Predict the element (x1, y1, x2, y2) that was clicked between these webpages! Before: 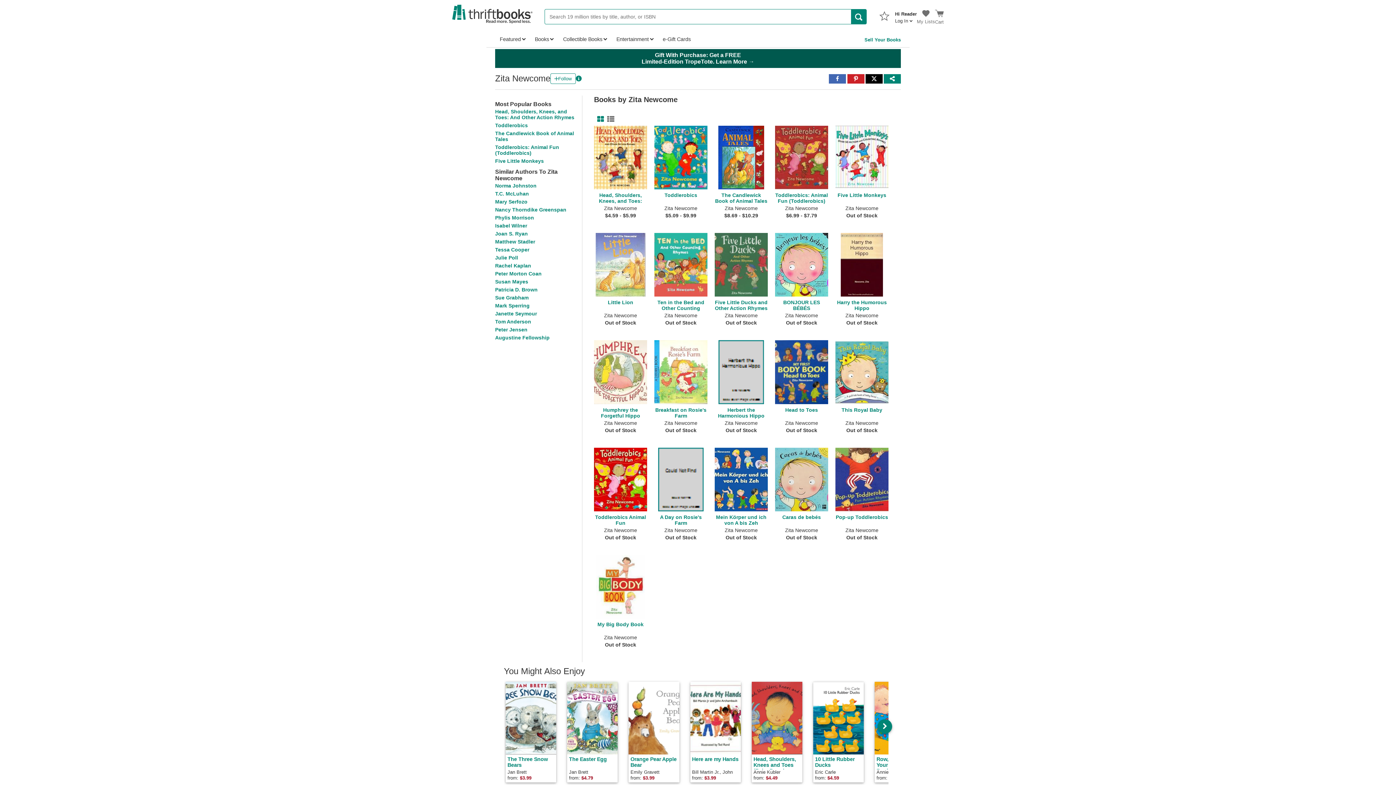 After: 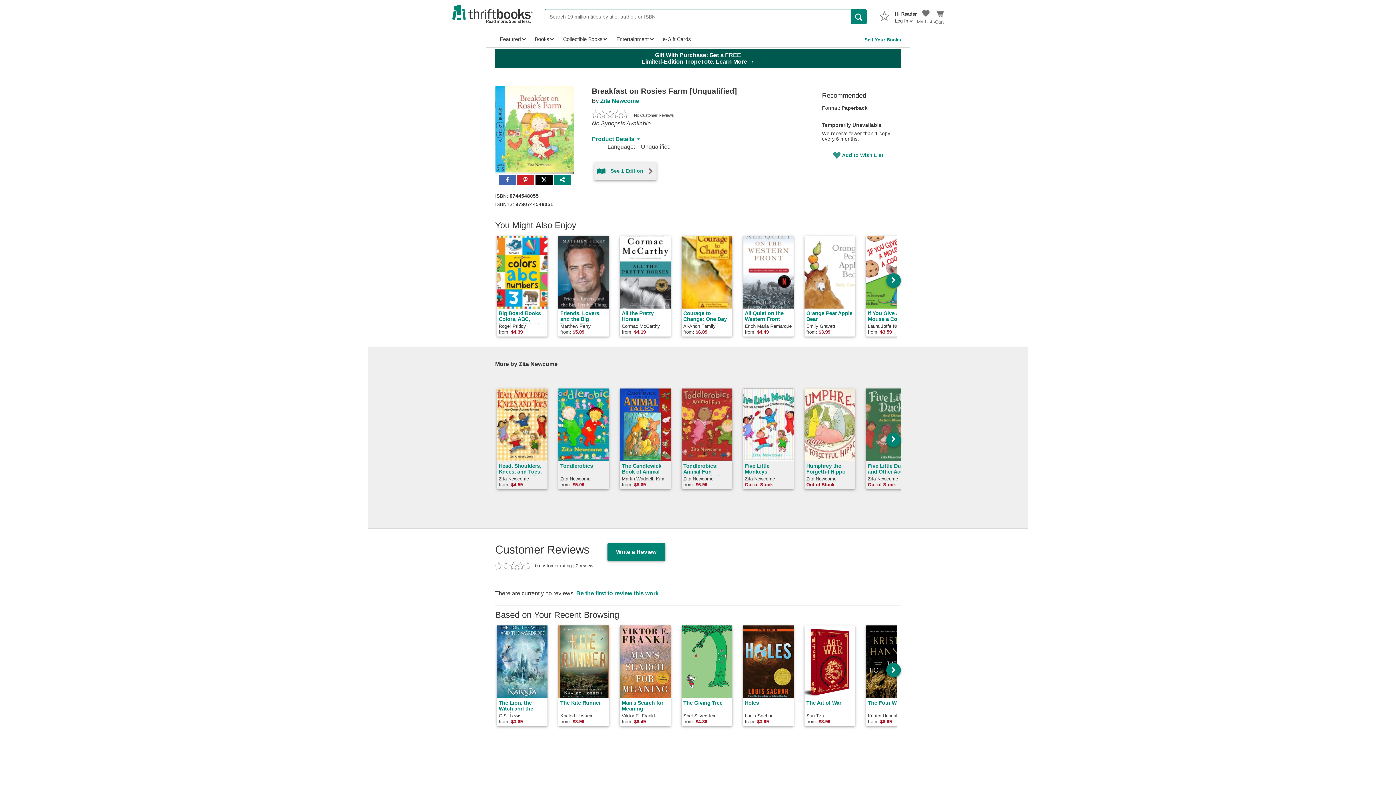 Action: bbox: (654, 340, 714, 442) label: Breakfast on Rosie's Farm

Zita Newcome

Out of Stock